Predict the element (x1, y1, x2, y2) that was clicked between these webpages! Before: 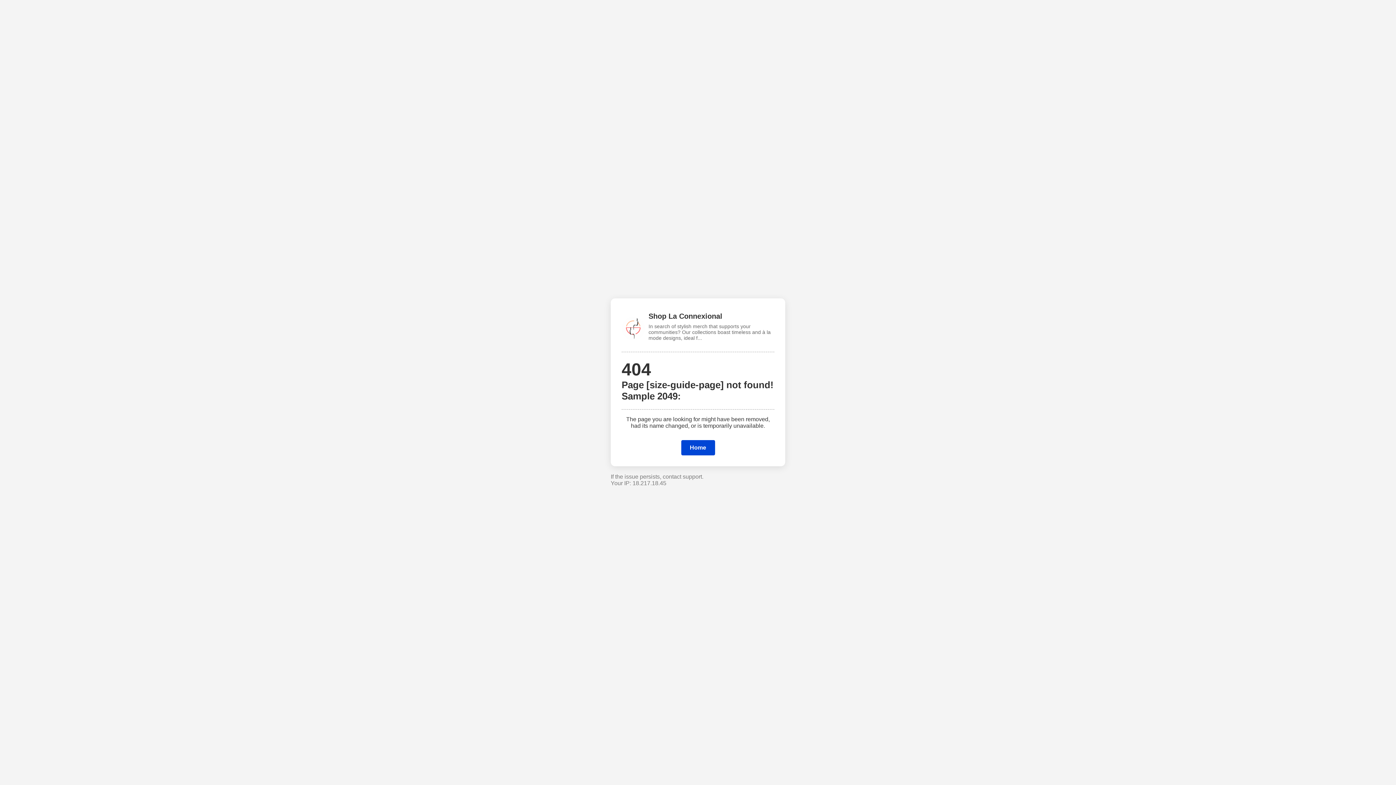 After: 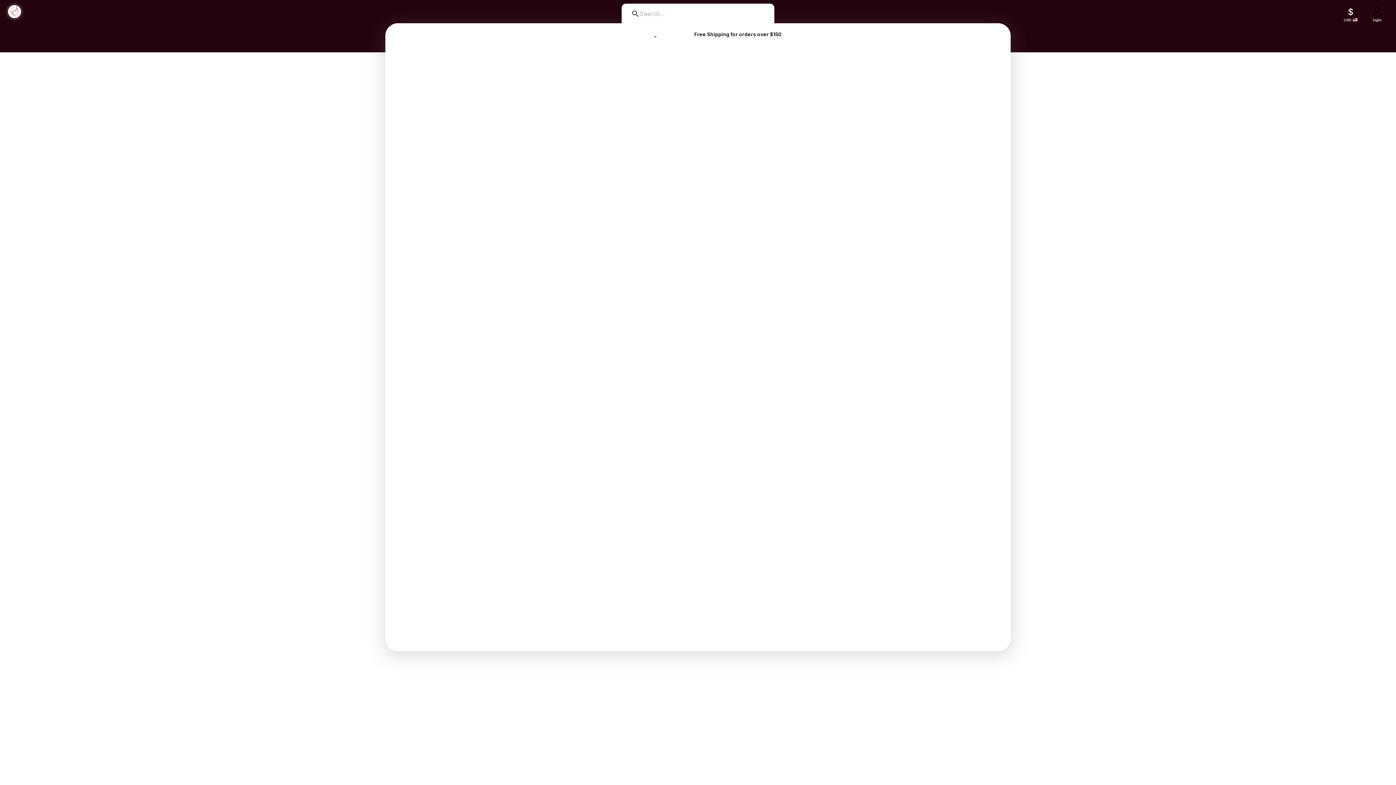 Action: bbox: (681, 440, 715, 455) label: Home